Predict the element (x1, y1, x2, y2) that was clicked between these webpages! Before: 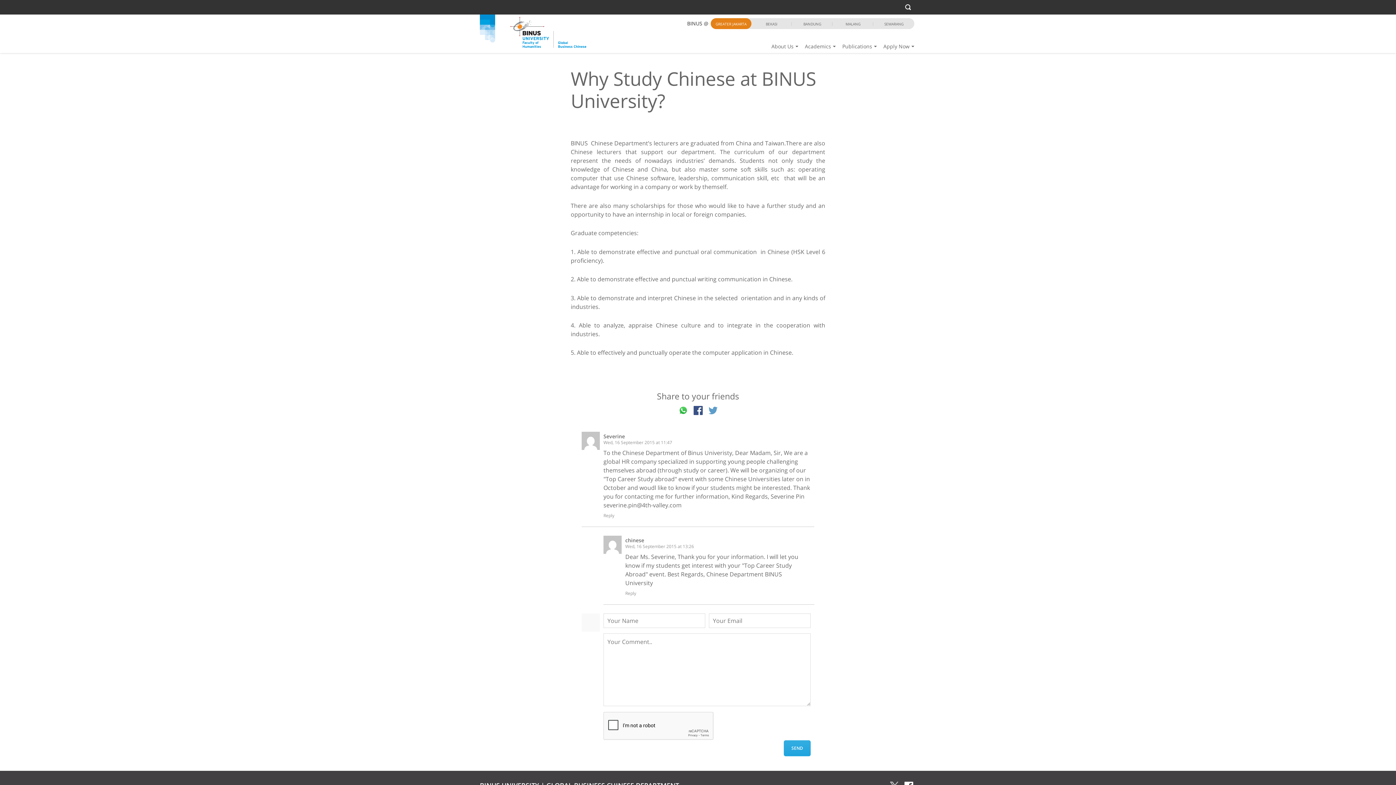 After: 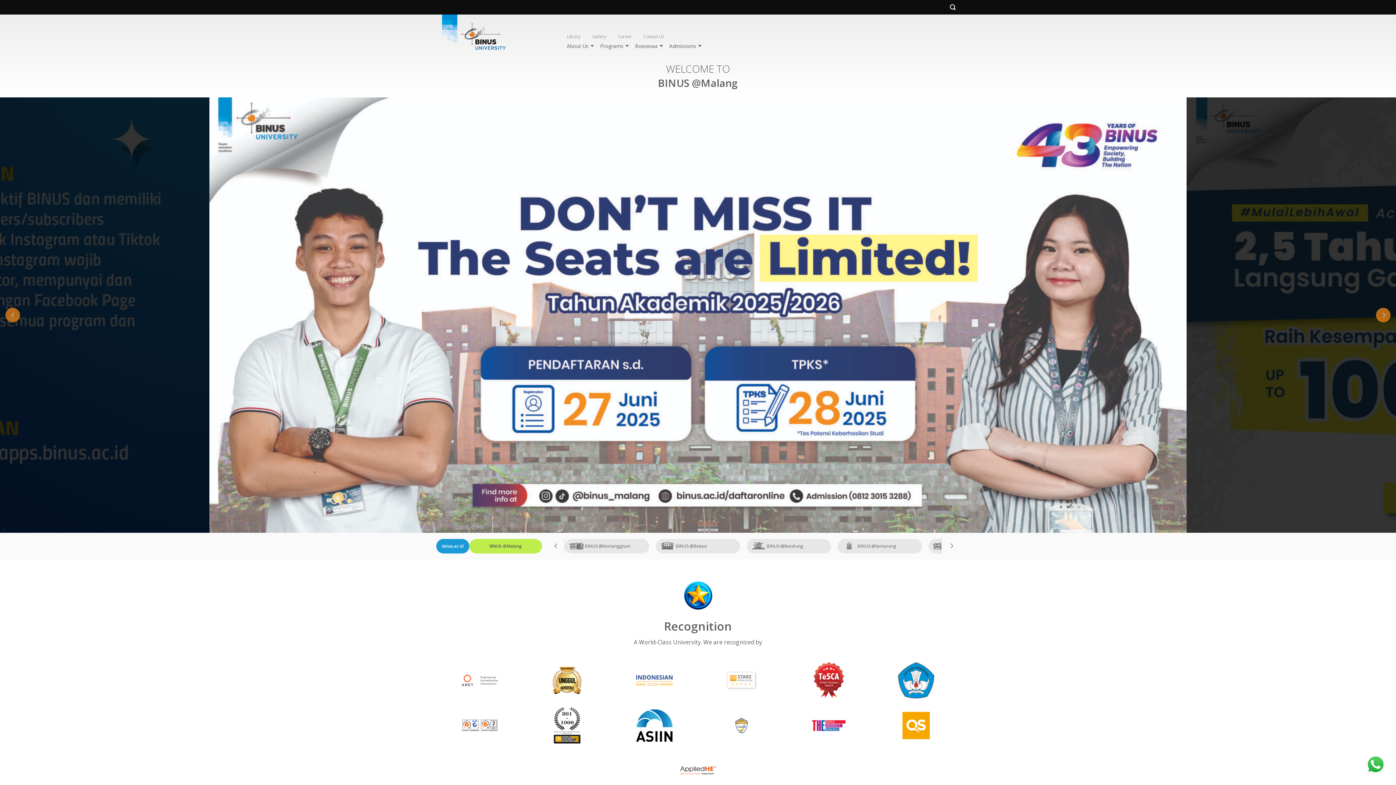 Action: bbox: (833, 22, 873, 25) label: MALANG